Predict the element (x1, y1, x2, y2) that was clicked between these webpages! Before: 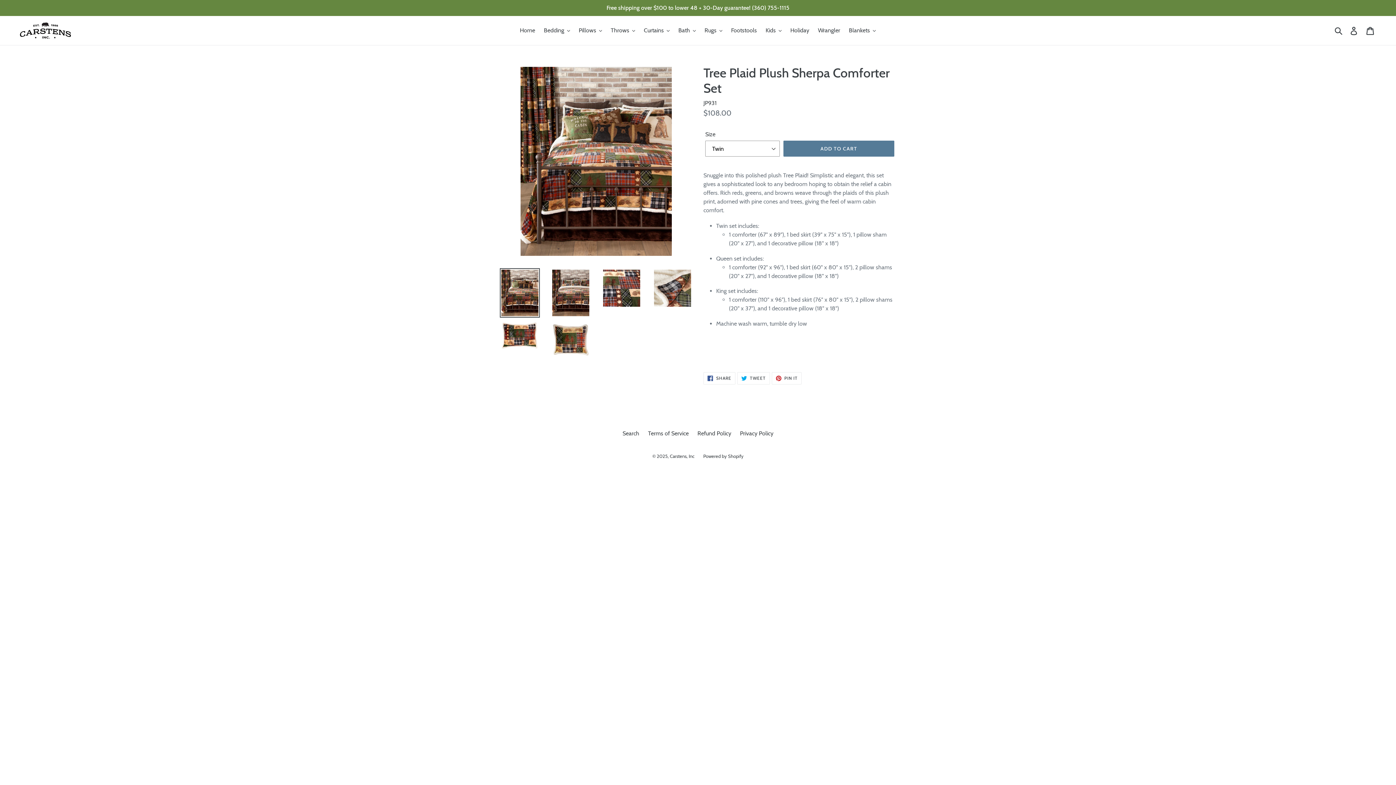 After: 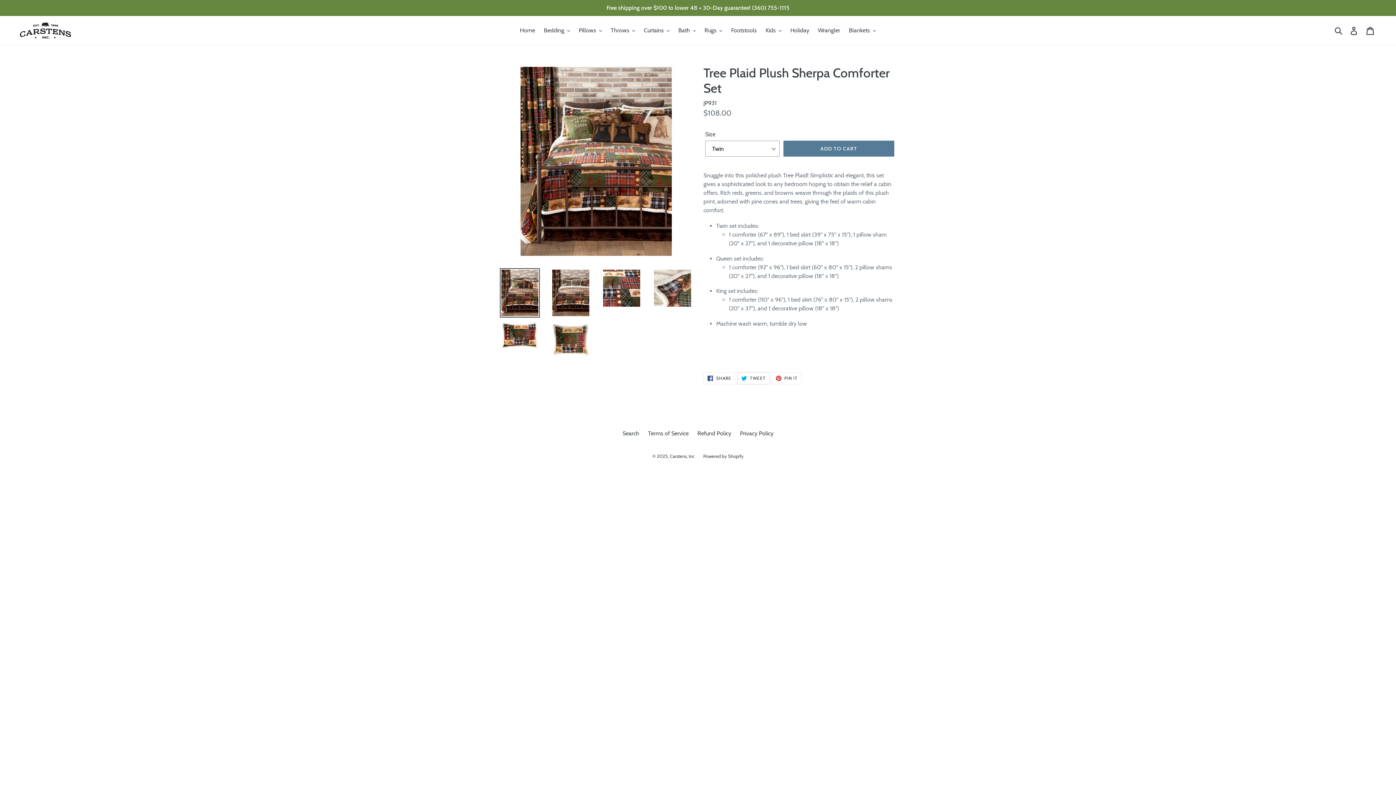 Action: label:  TWEET
TWEET ON TWITTER bbox: (737, 372, 770, 384)